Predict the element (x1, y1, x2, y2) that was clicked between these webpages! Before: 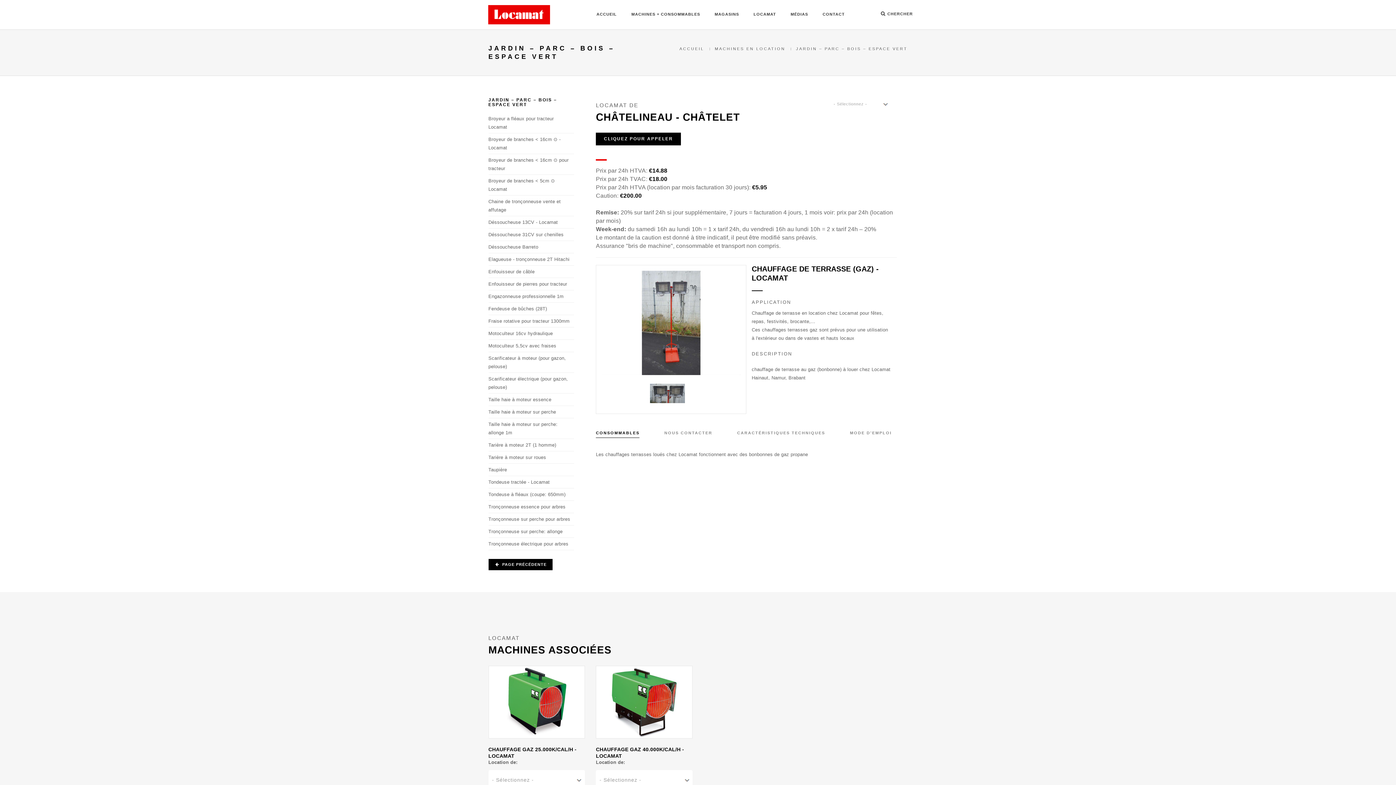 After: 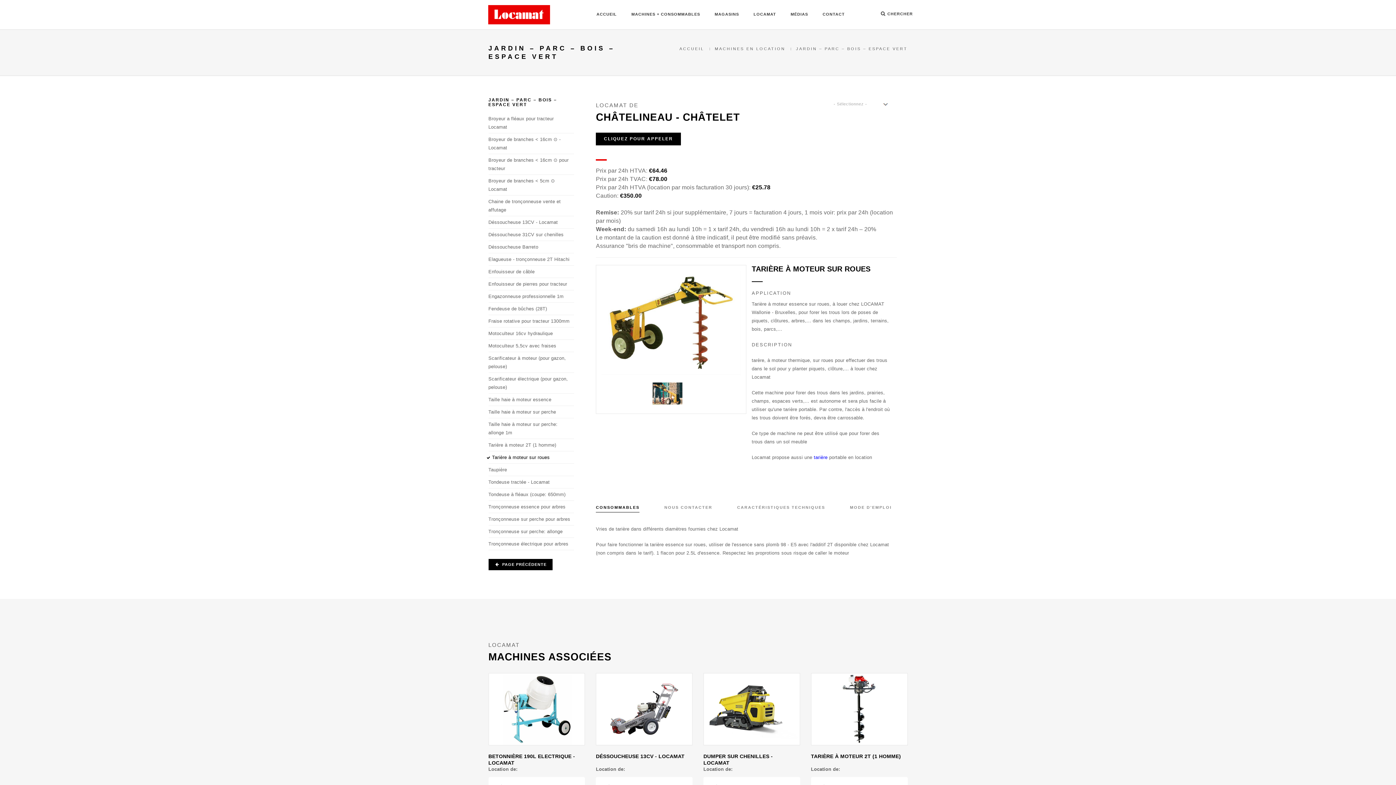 Action: bbox: (488, 454, 546, 460) label: Tarière à moteur sur roues